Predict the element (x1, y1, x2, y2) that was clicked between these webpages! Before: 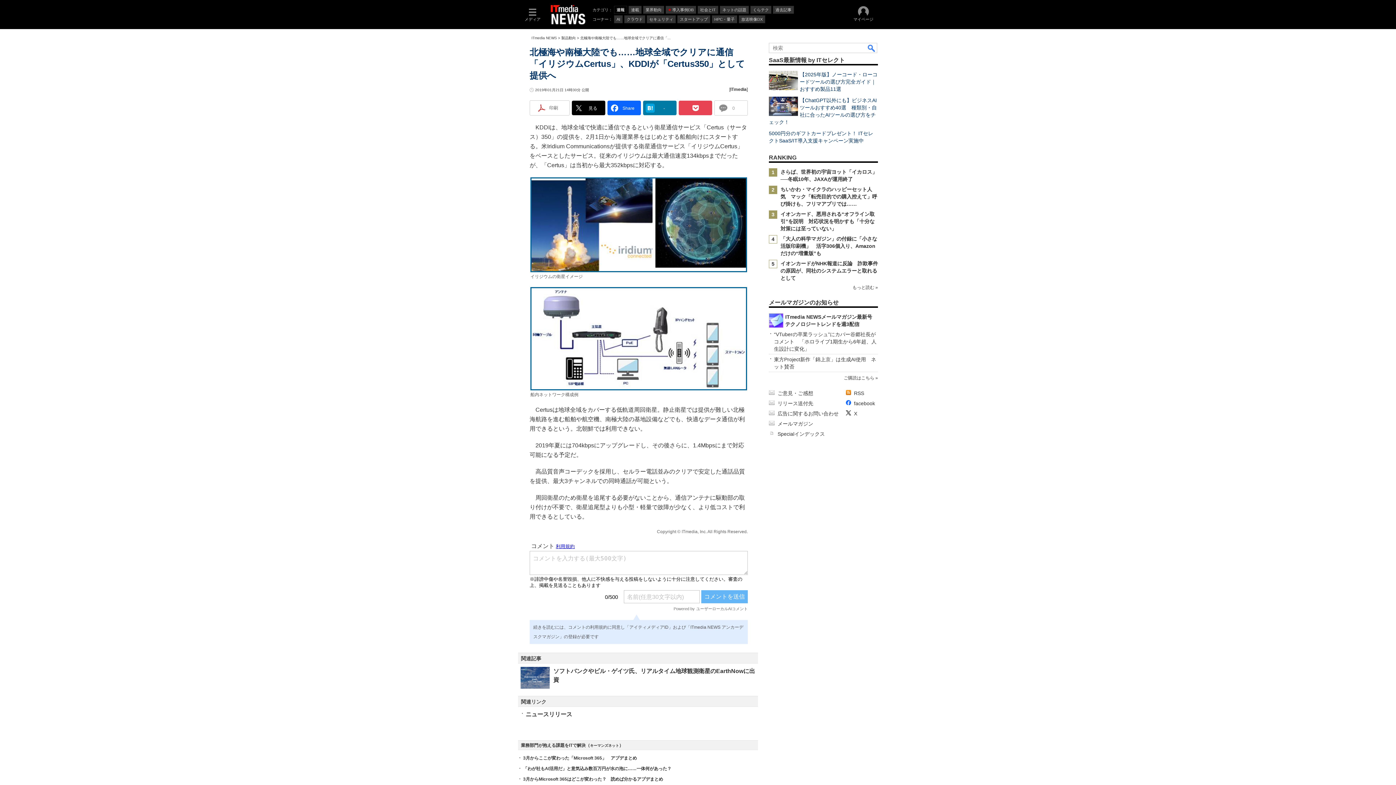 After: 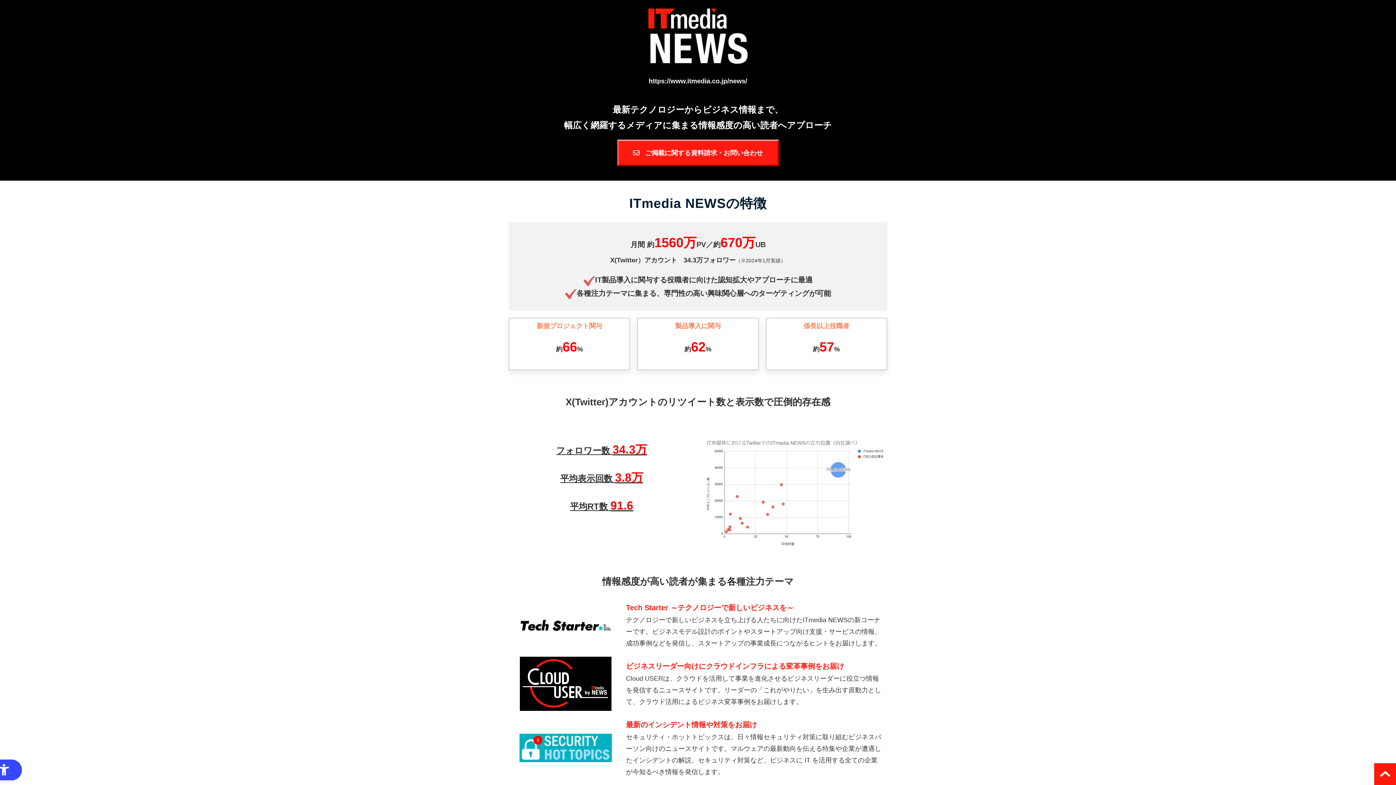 Action: bbox: (777, 410, 838, 416) label: 広告に関するお問い合わせ